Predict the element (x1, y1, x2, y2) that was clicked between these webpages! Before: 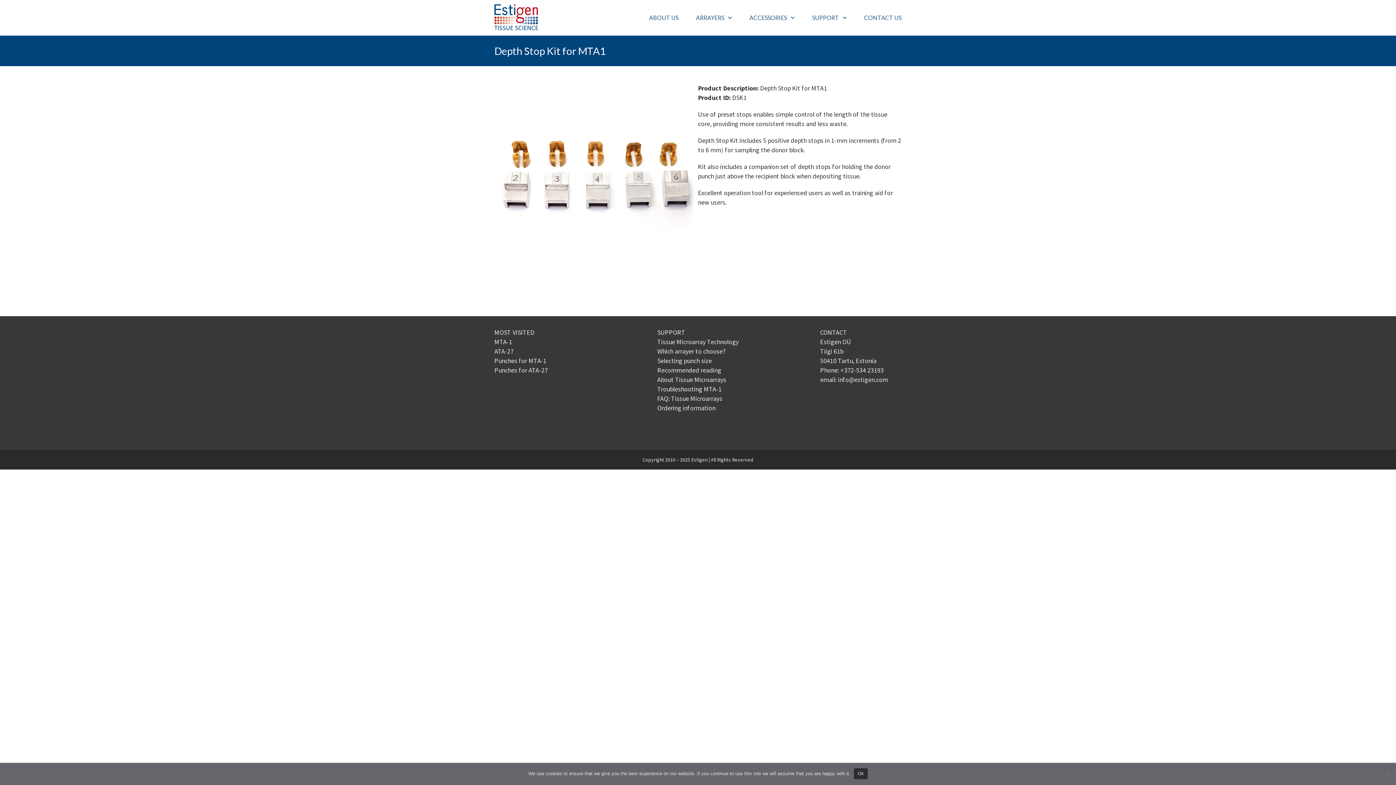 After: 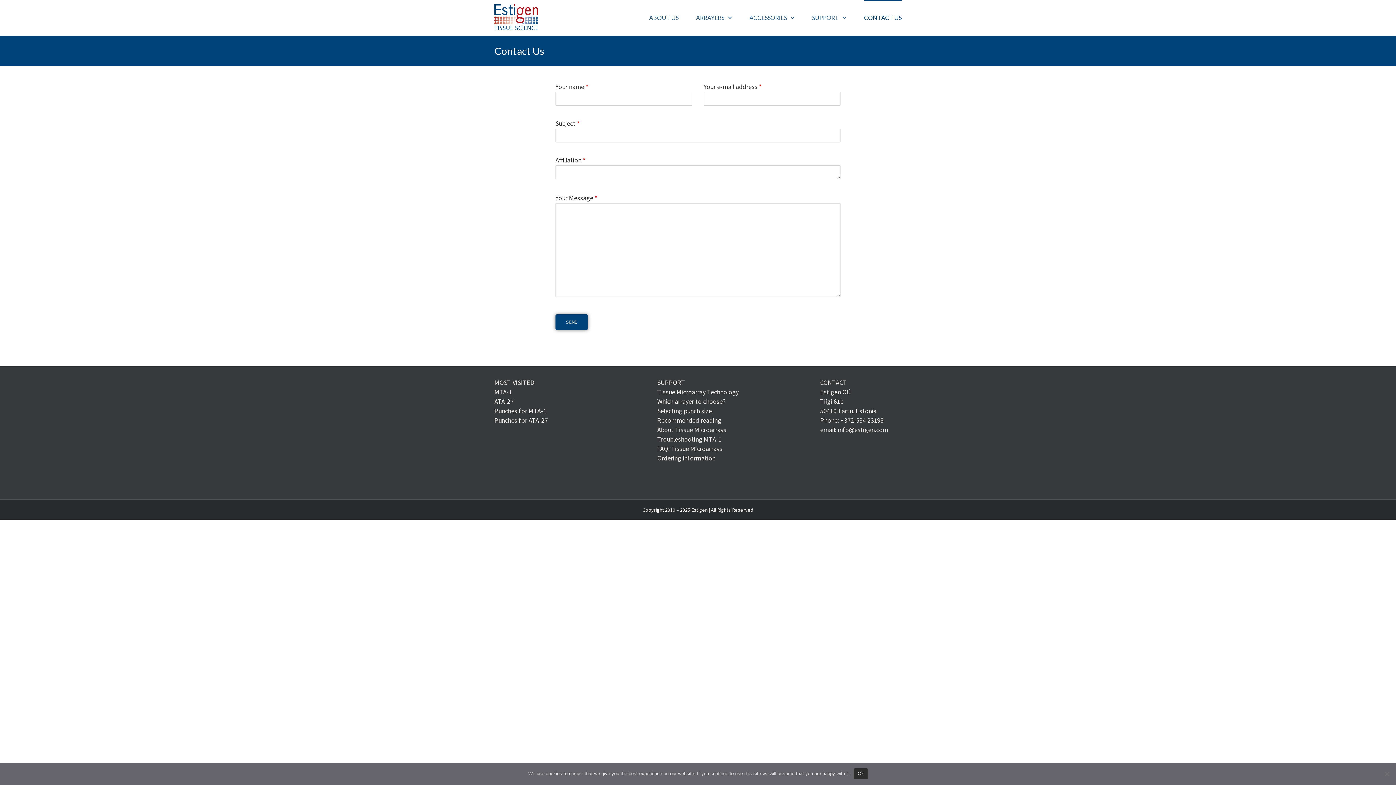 Action: bbox: (864, 0, 901, 35) label: CONTACT US